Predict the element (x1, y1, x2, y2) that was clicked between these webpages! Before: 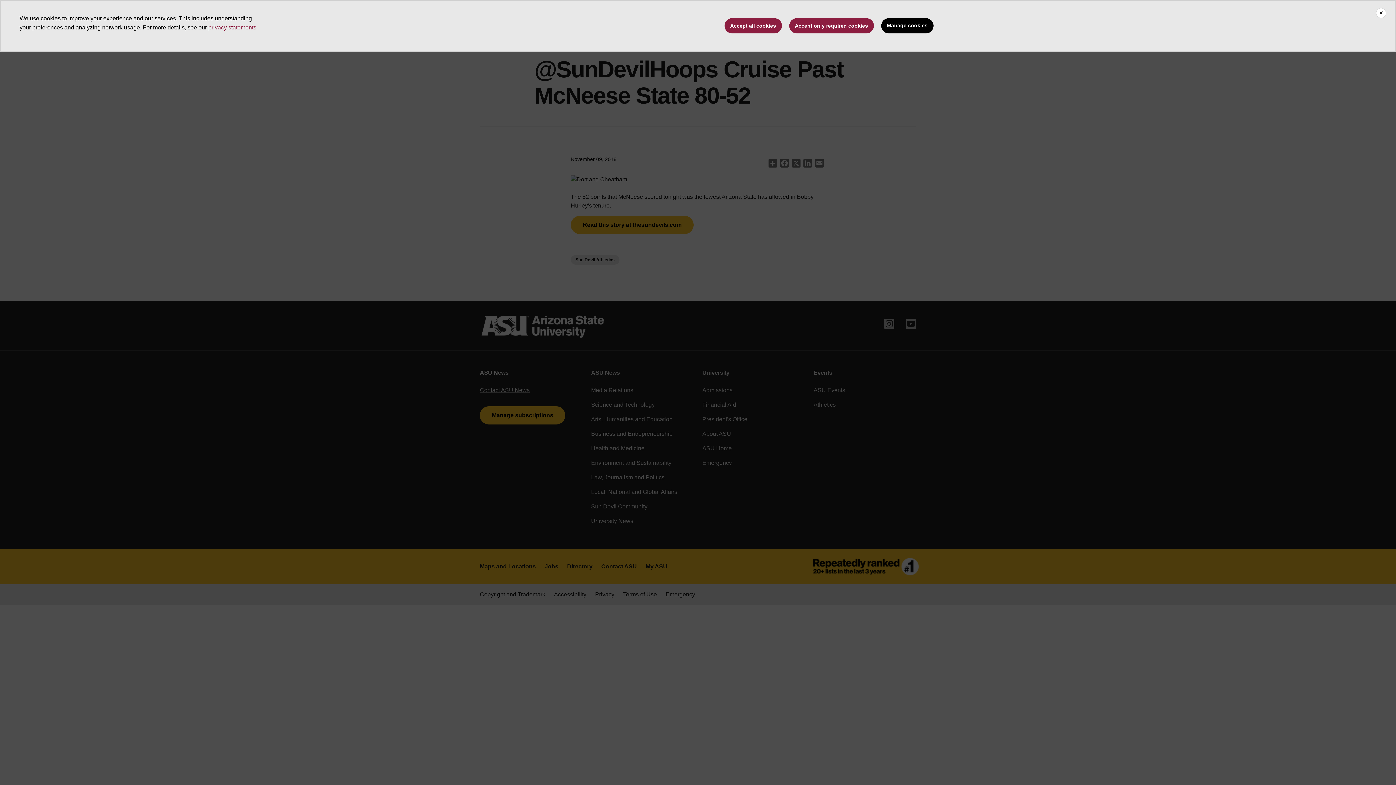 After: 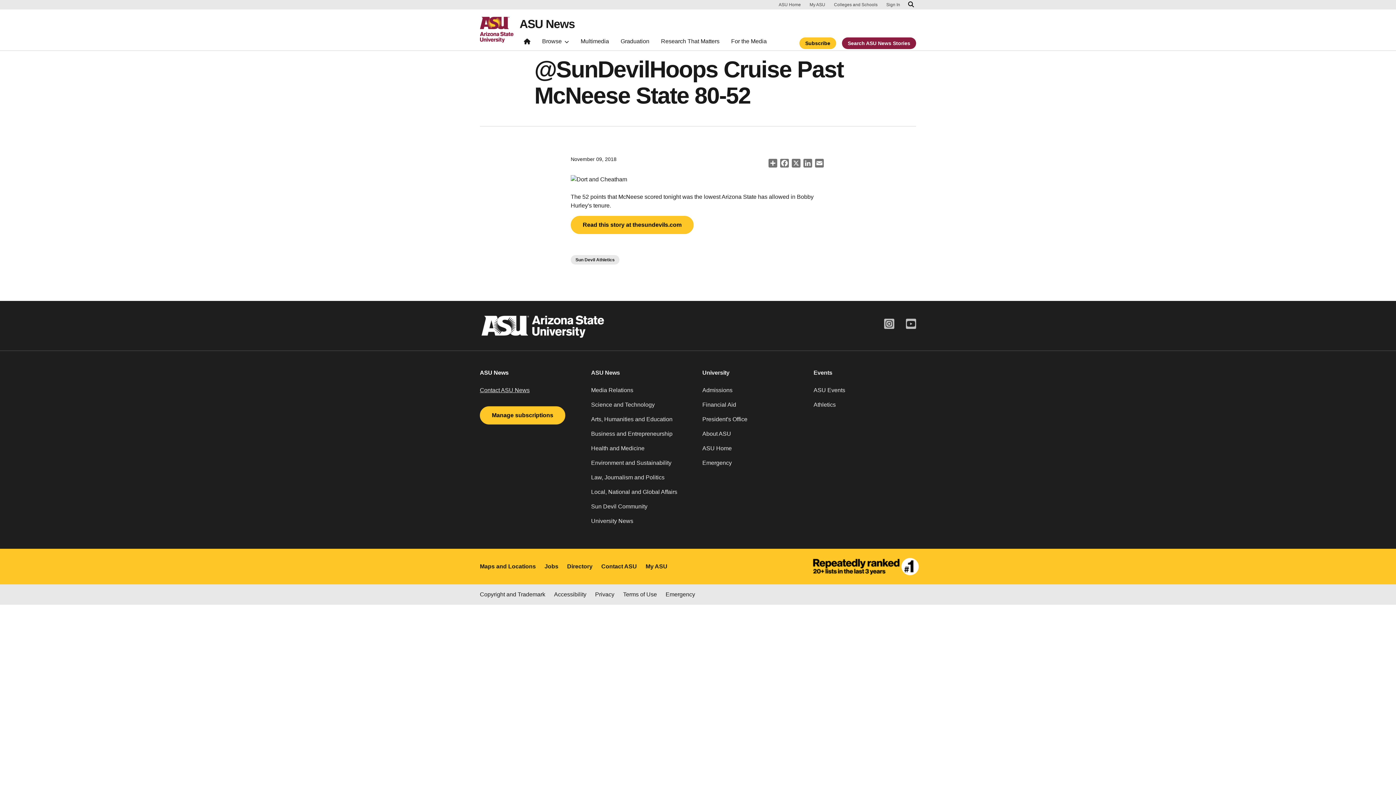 Action: label: Accept all cookies bbox: (724, 18, 782, 33)